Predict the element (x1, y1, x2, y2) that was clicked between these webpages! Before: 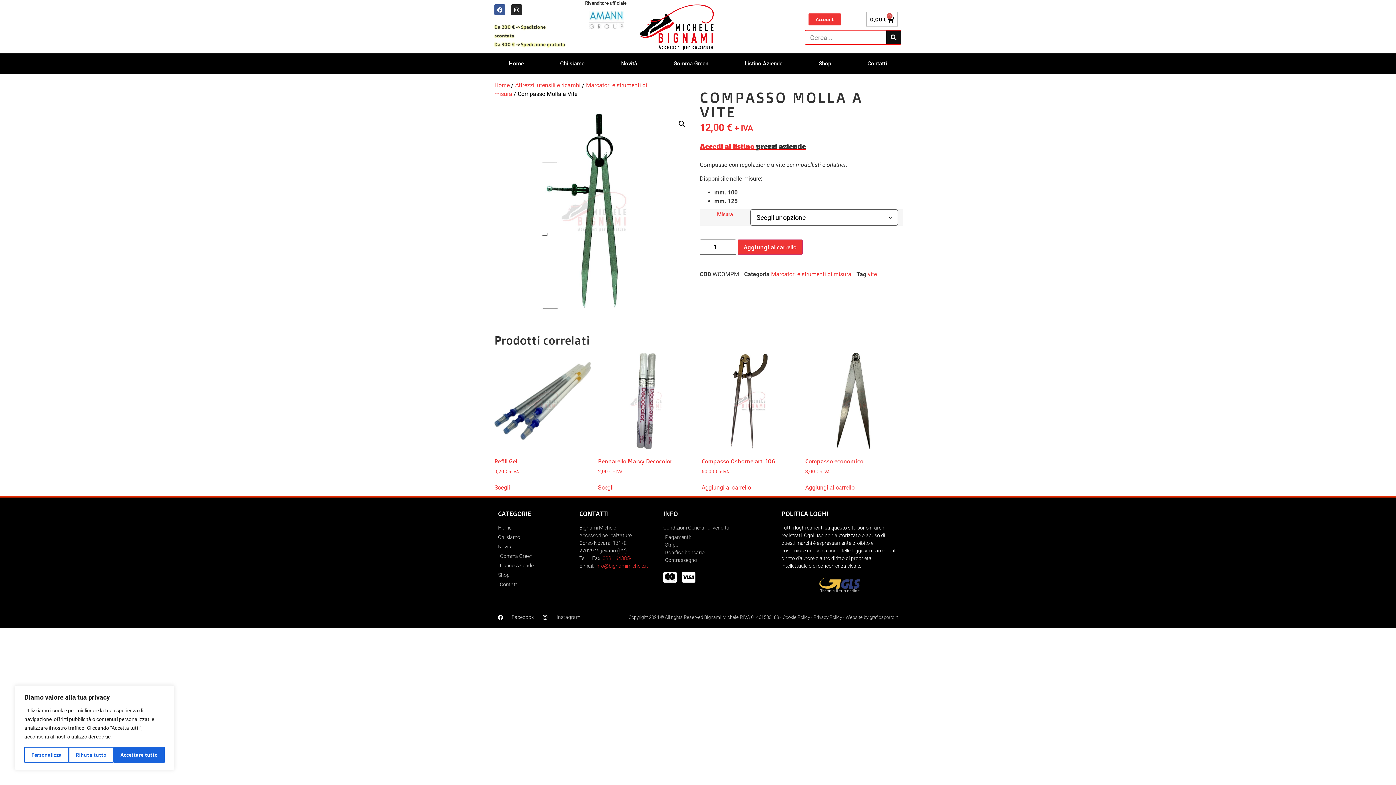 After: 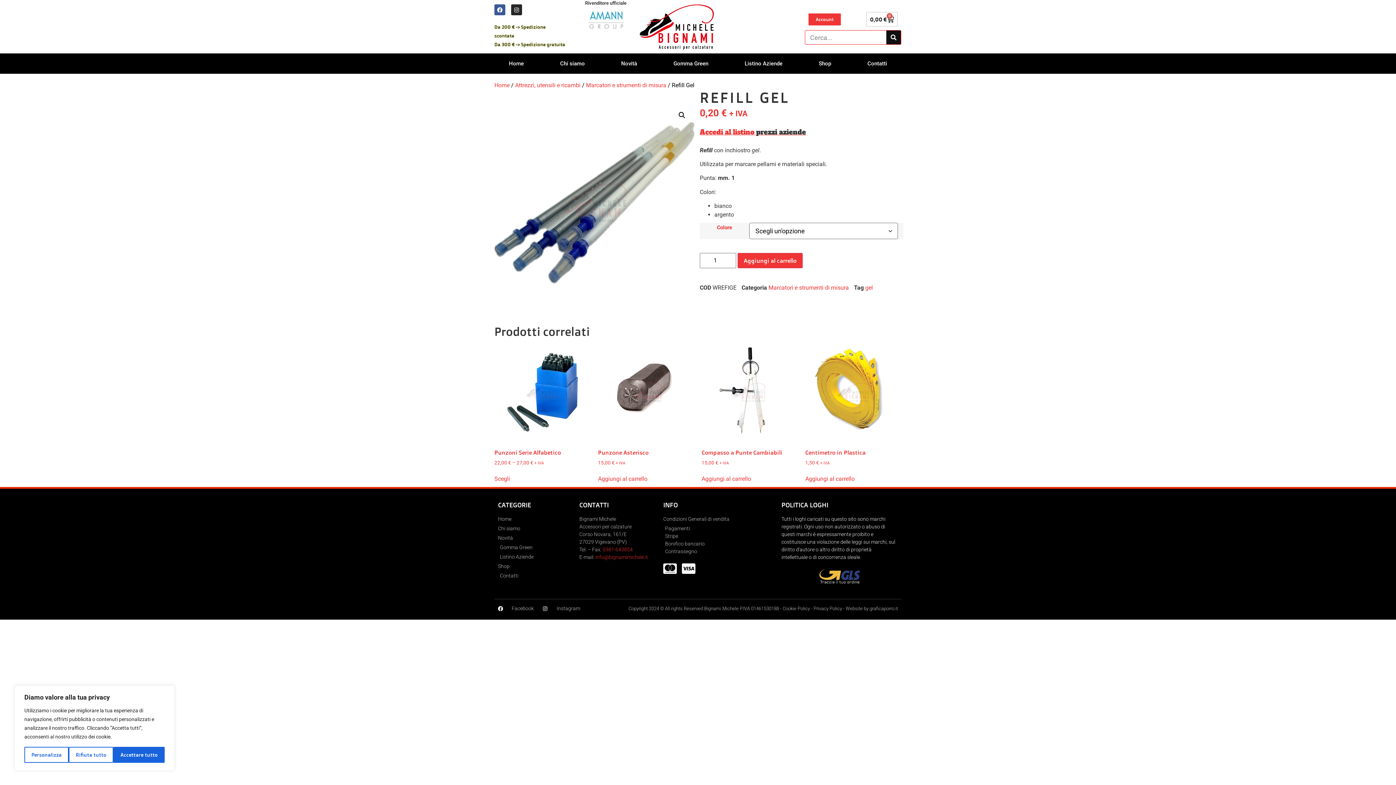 Action: bbox: (494, 353, 590, 475) label: Refill Gel
0,20 € + IVA